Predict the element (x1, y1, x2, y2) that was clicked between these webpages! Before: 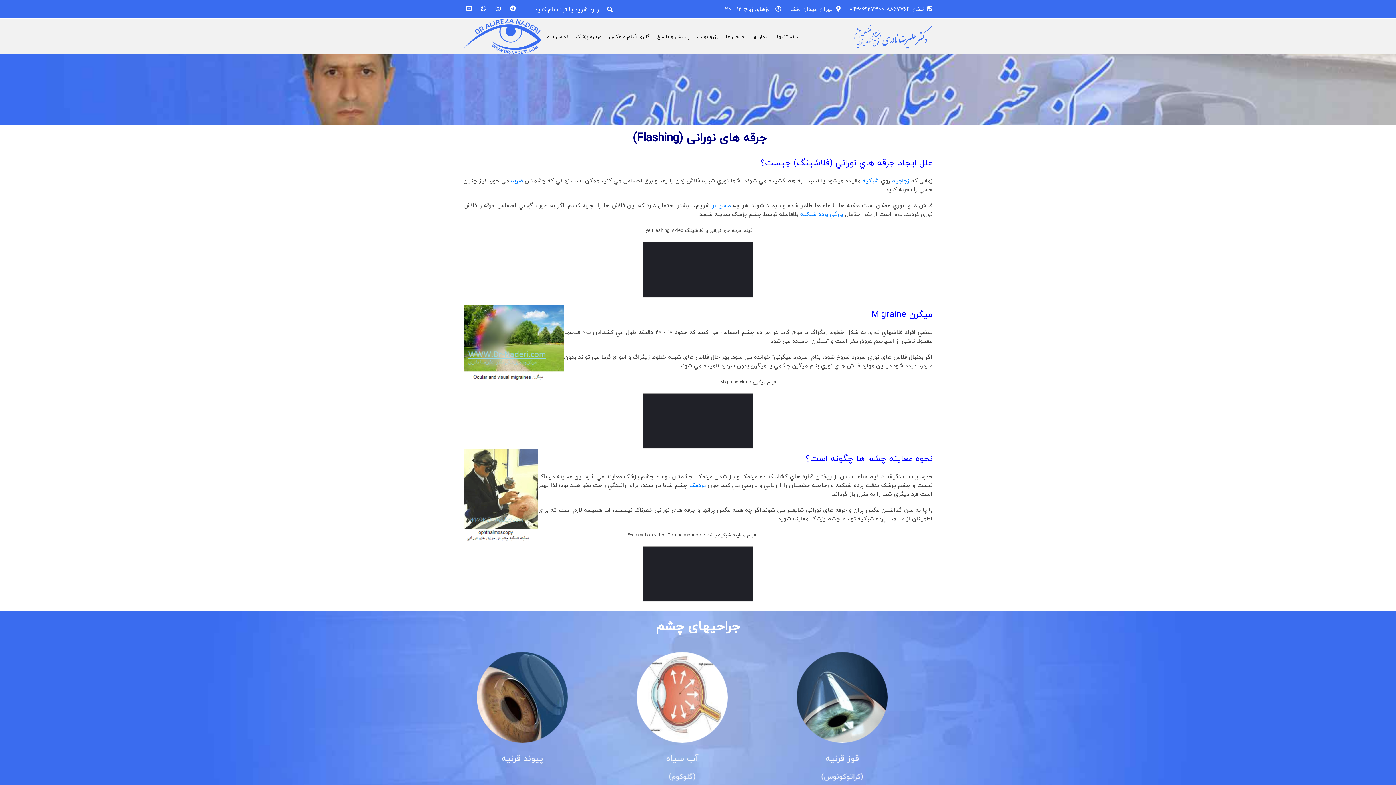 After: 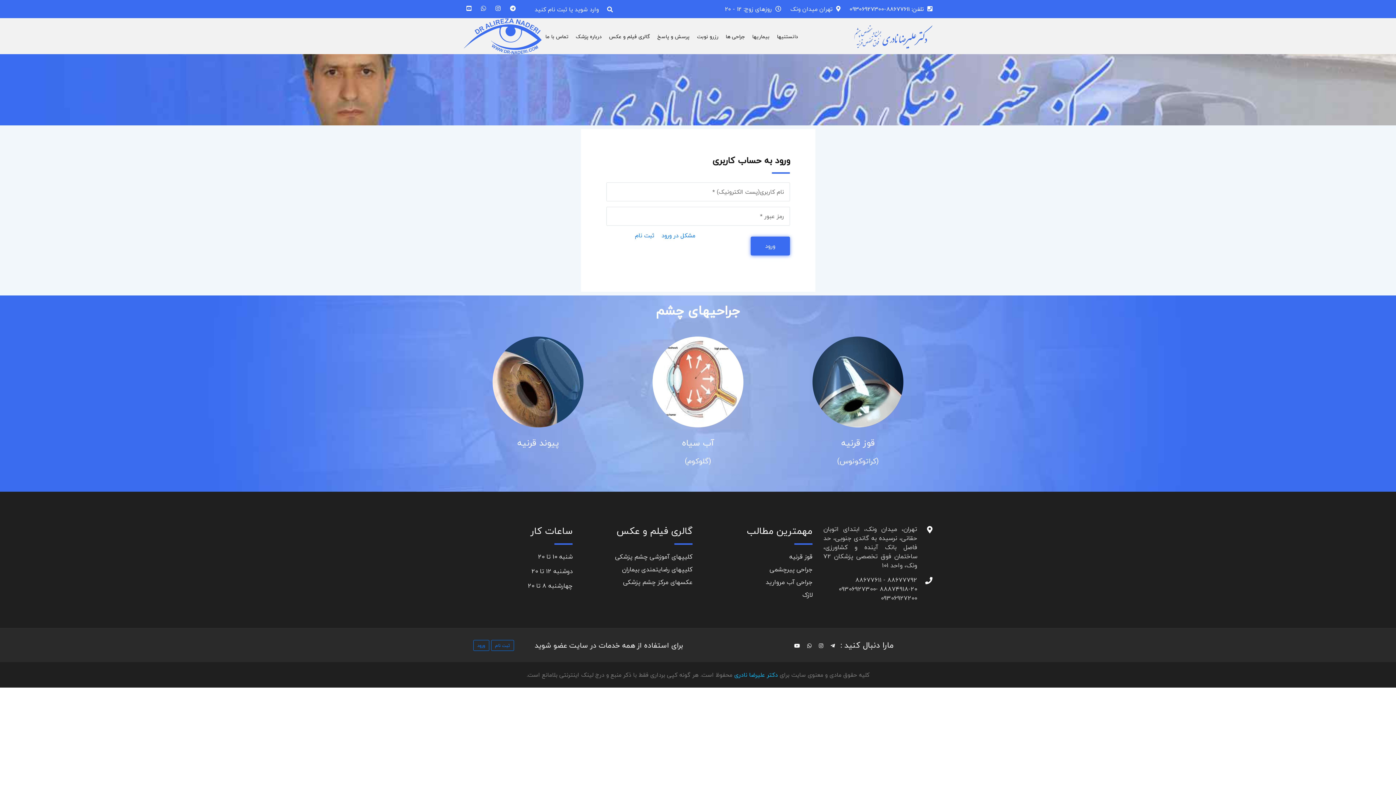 Action: bbox: (693, 19, 722, 53) label: رزرو نوبت